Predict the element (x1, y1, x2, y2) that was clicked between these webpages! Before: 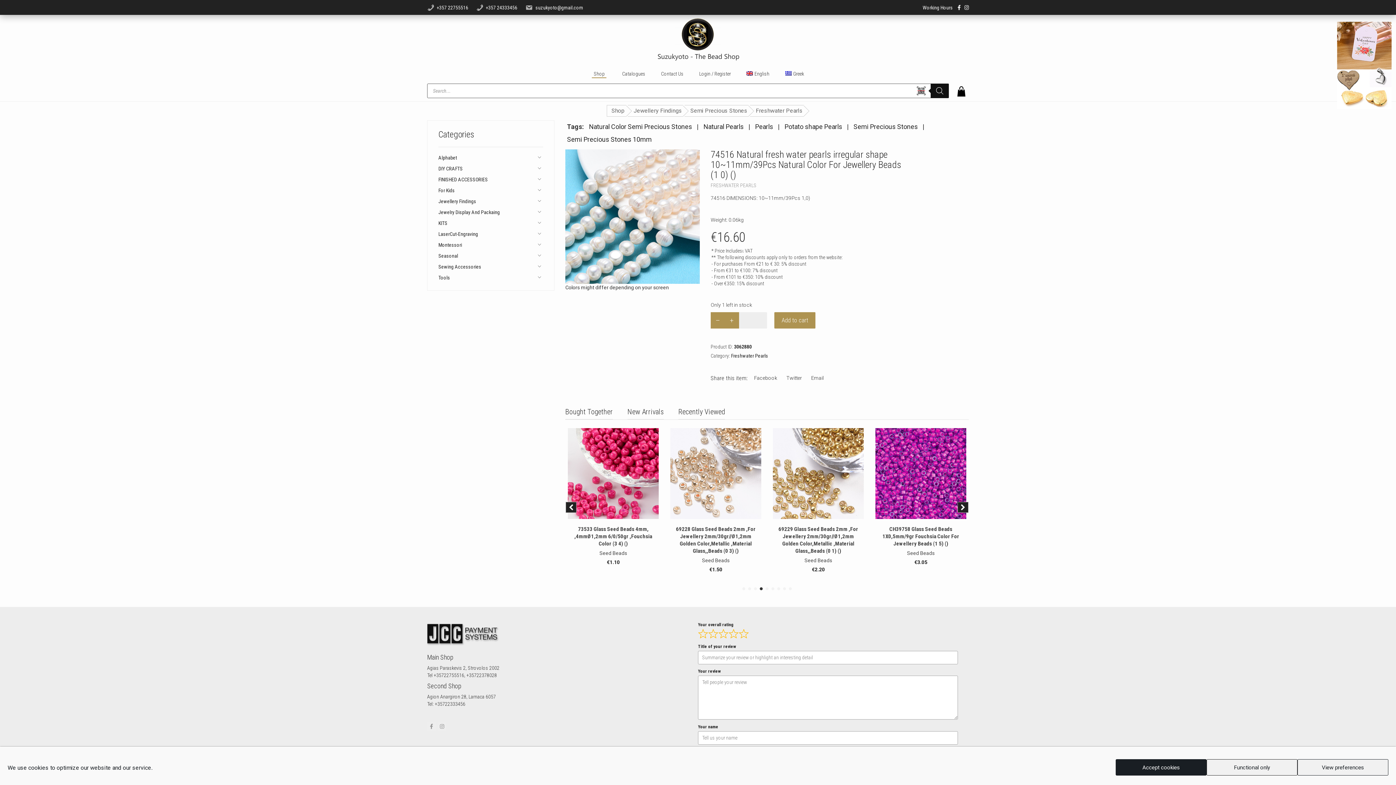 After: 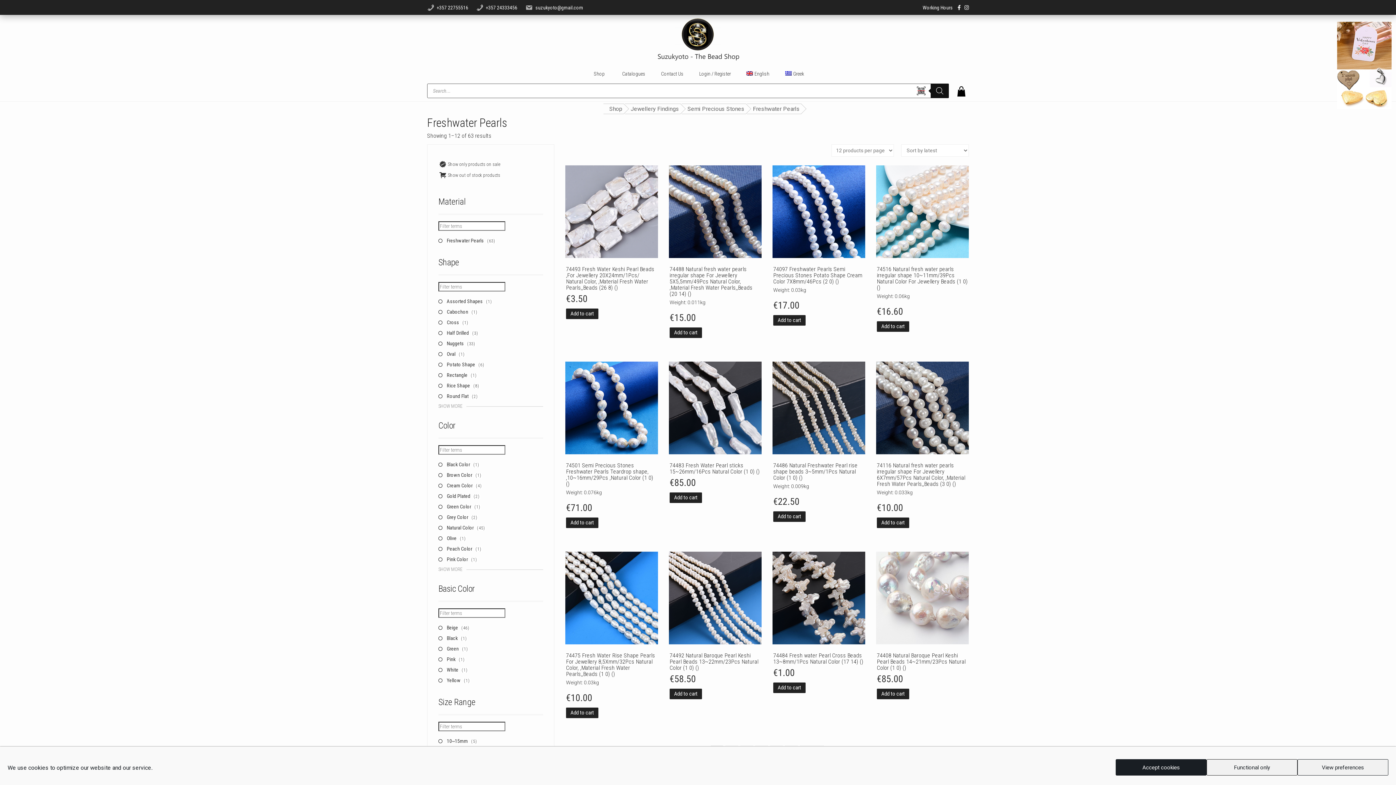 Action: bbox: (750, 105, 804, 116) label: Freshwater Pearls